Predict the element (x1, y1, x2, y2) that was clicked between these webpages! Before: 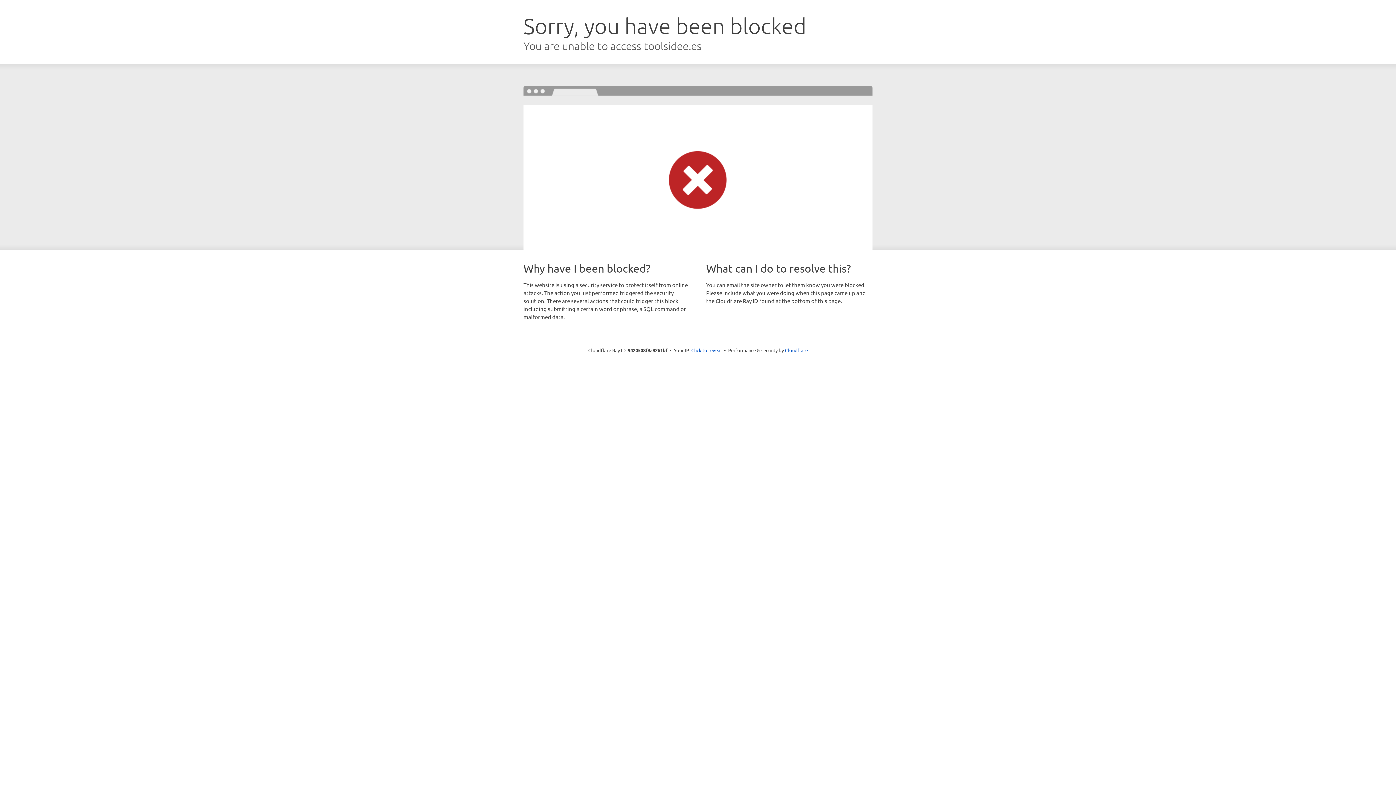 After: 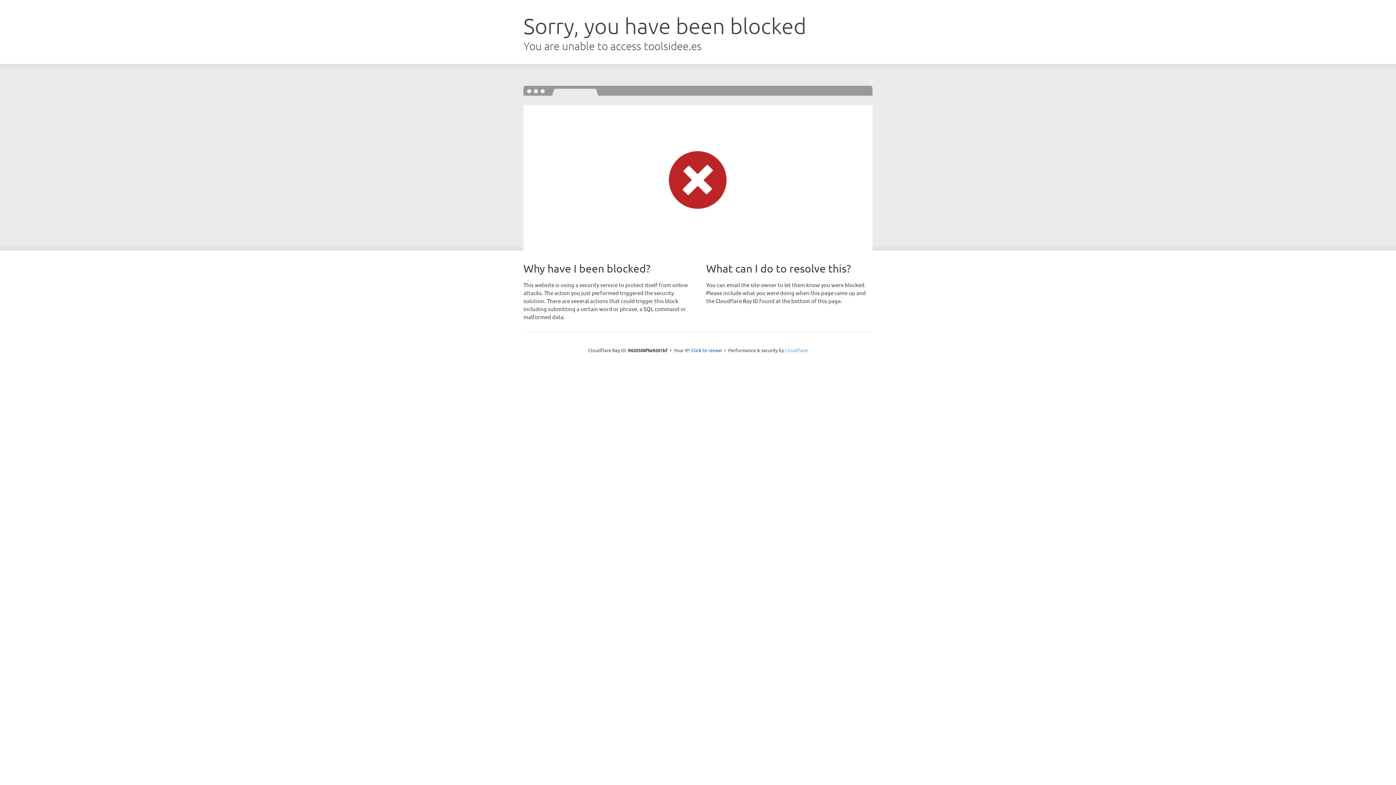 Action: bbox: (785, 347, 808, 353) label: Cloudflare